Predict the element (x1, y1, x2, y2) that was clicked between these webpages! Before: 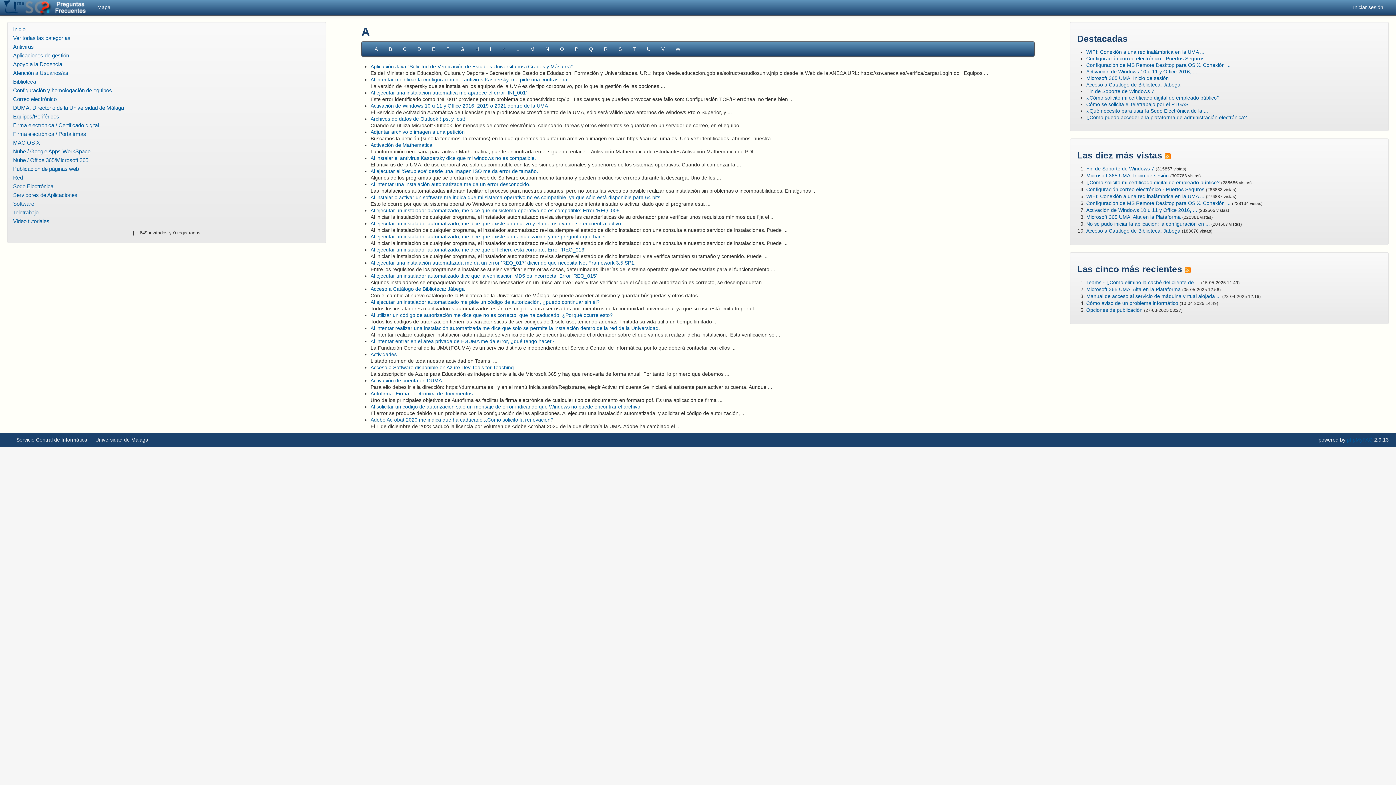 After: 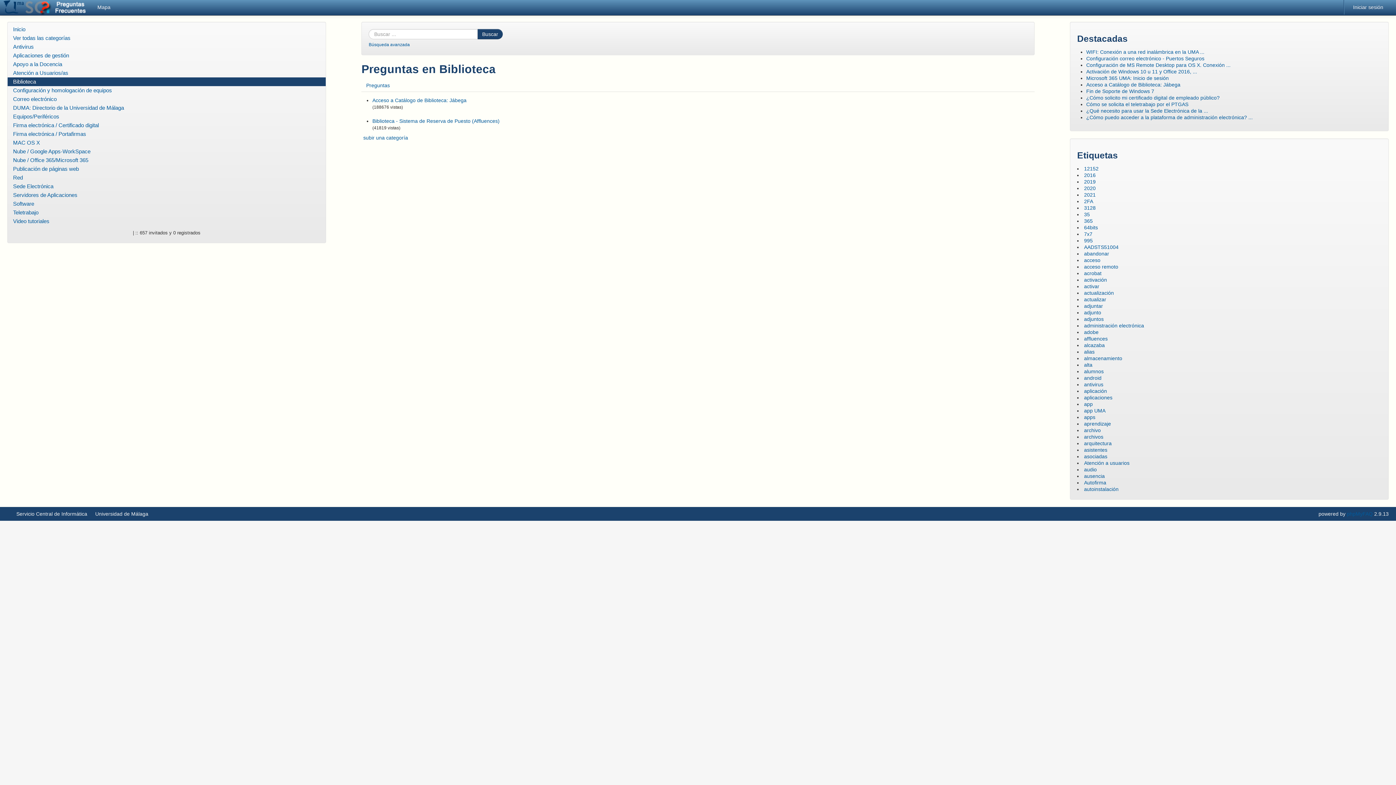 Action: bbox: (7, 77, 325, 86) label: Biblioteca